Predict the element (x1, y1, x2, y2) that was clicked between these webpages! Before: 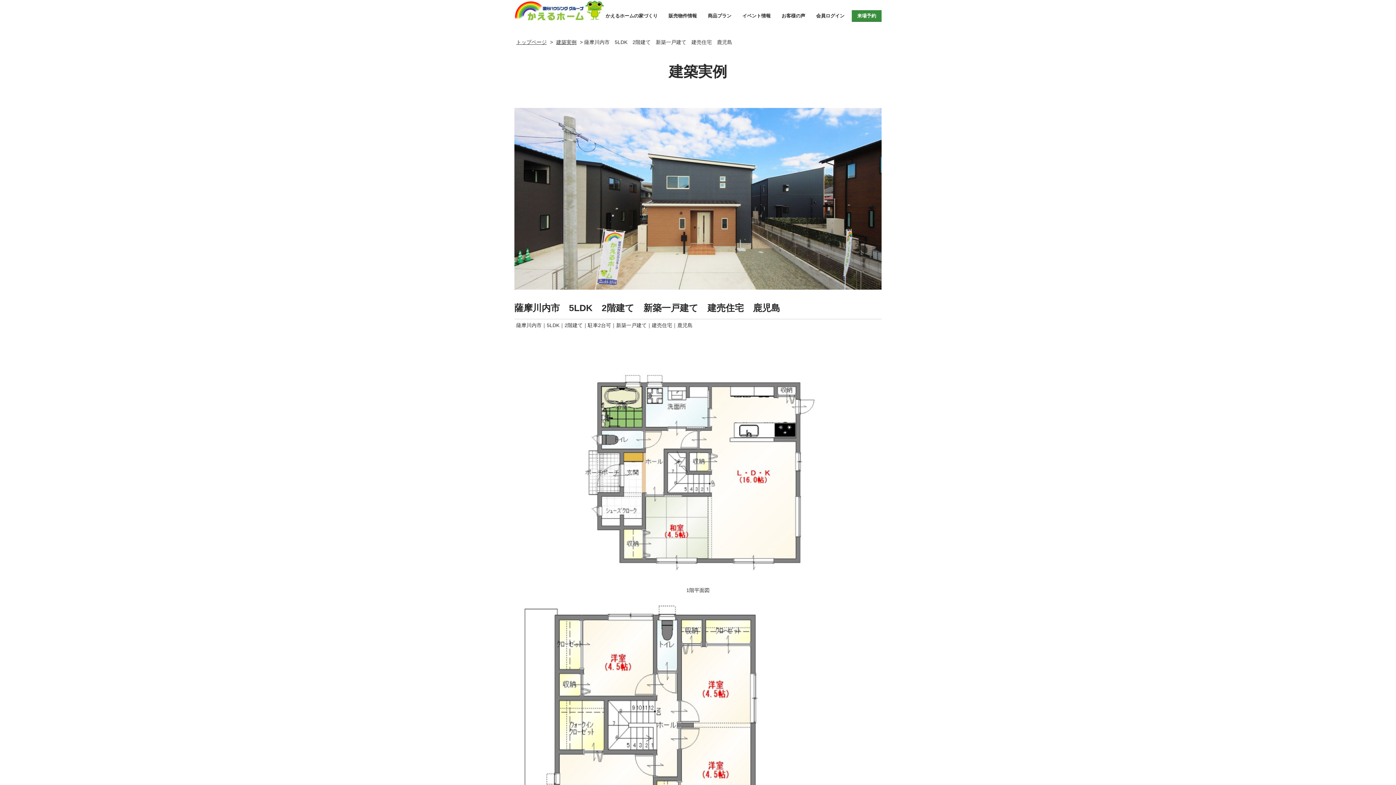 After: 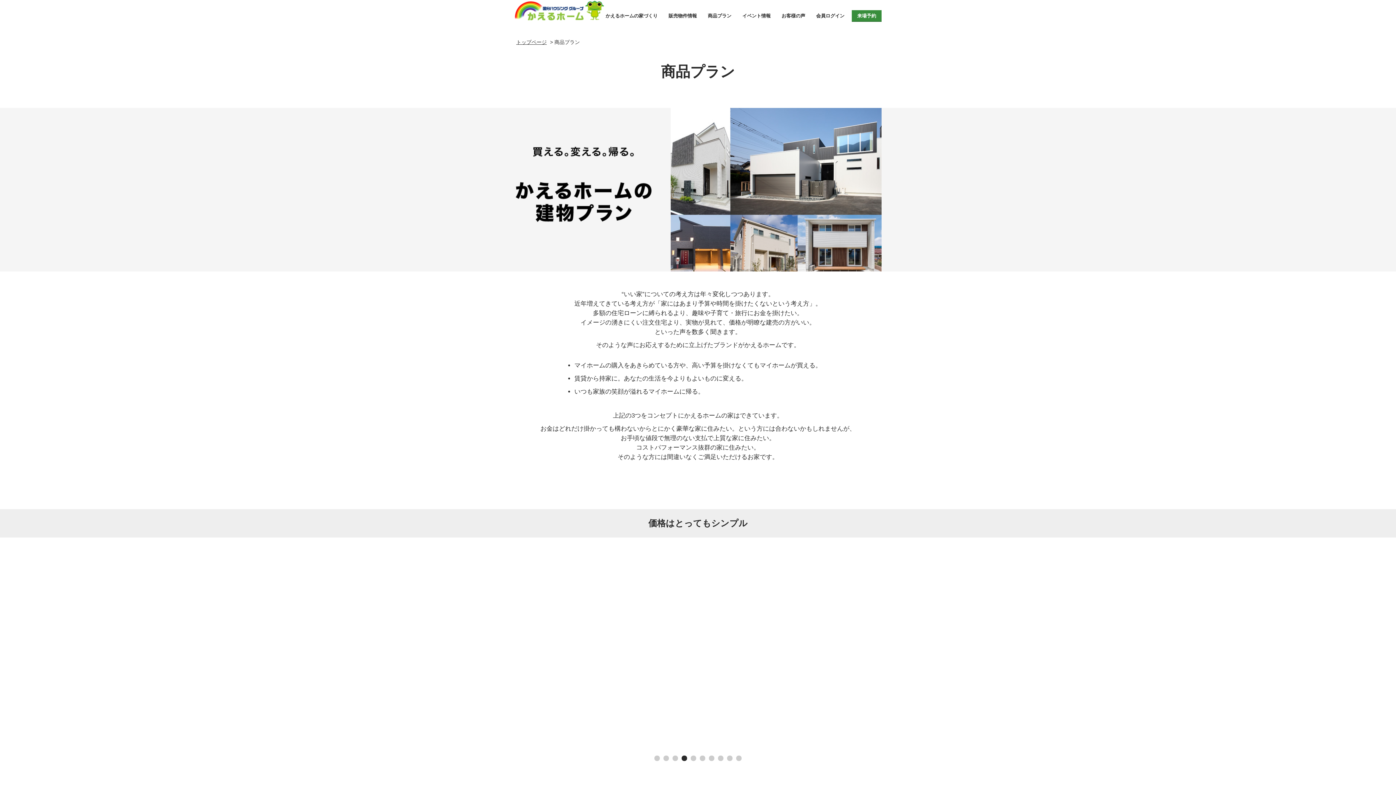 Action: label: 商品プラン bbox: (702, 10, 737, 21)